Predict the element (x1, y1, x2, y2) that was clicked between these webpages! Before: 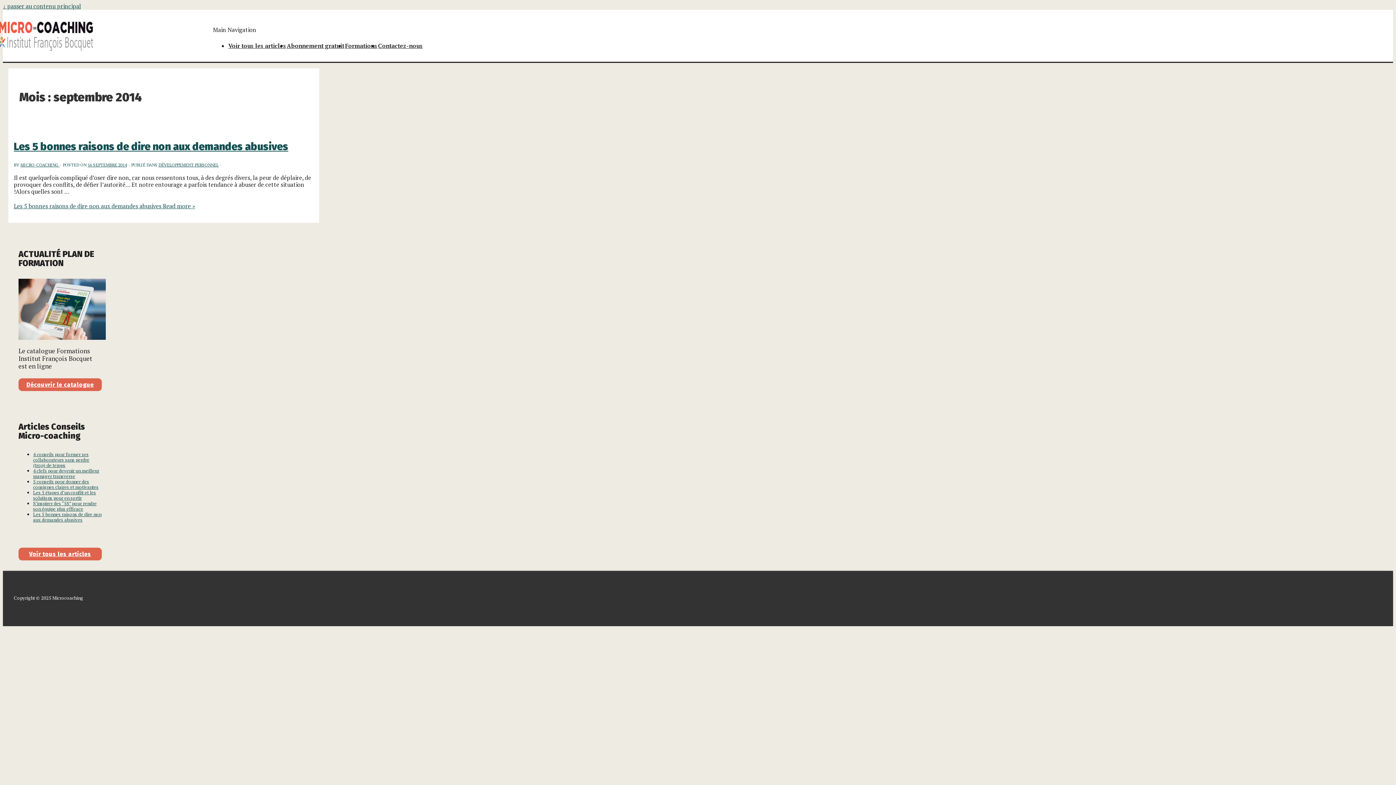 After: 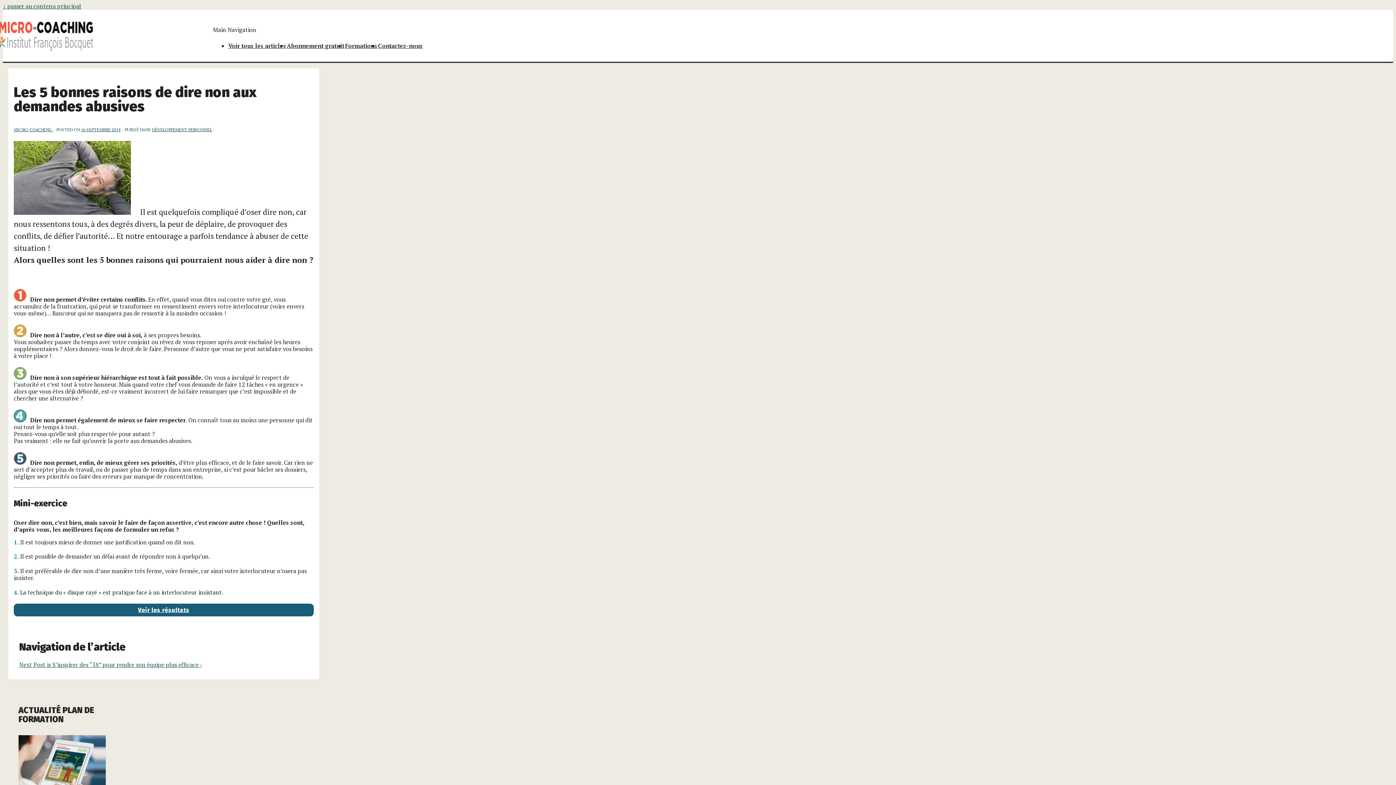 Action: bbox: (13, 202, 195, 210) label: Les 5 bonnes raisons de dire non aux demandes abusives Read more »